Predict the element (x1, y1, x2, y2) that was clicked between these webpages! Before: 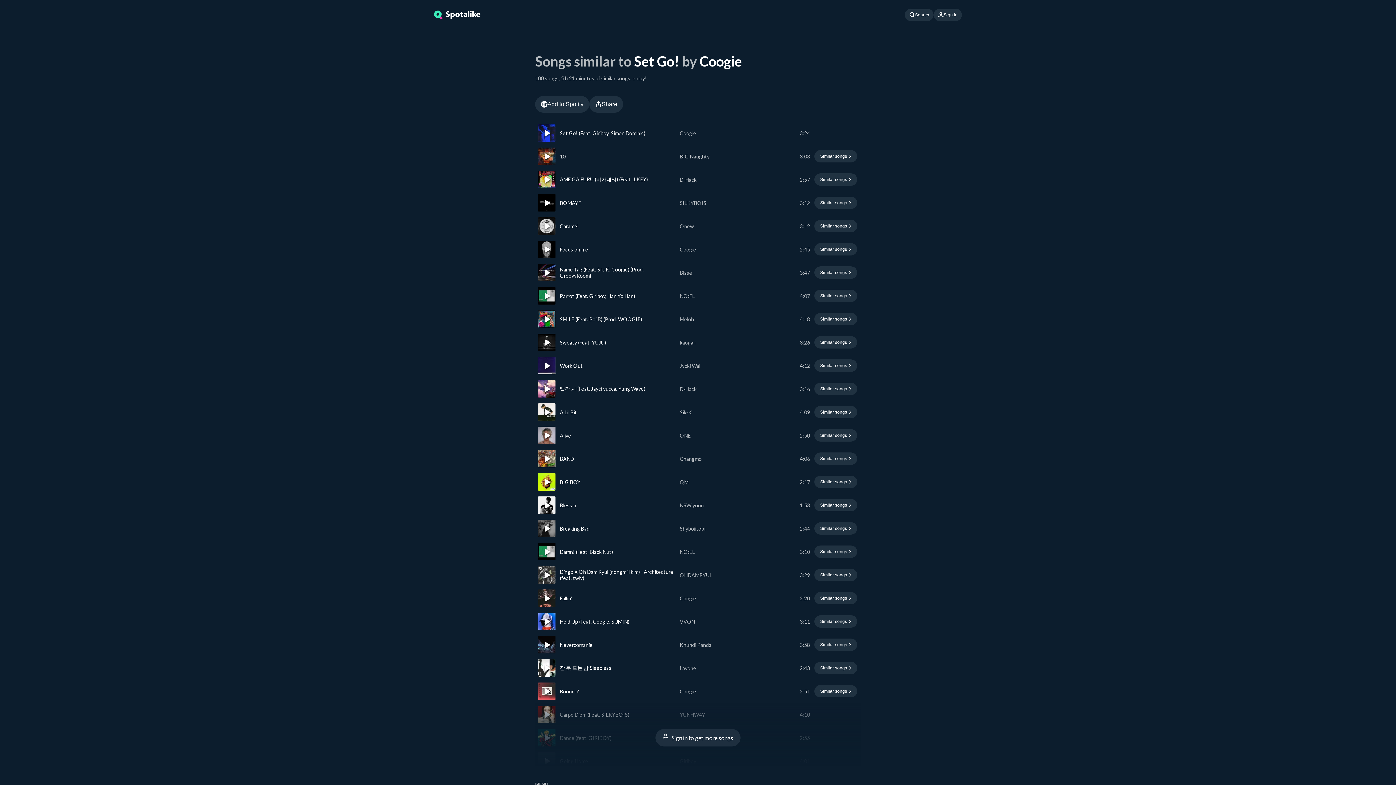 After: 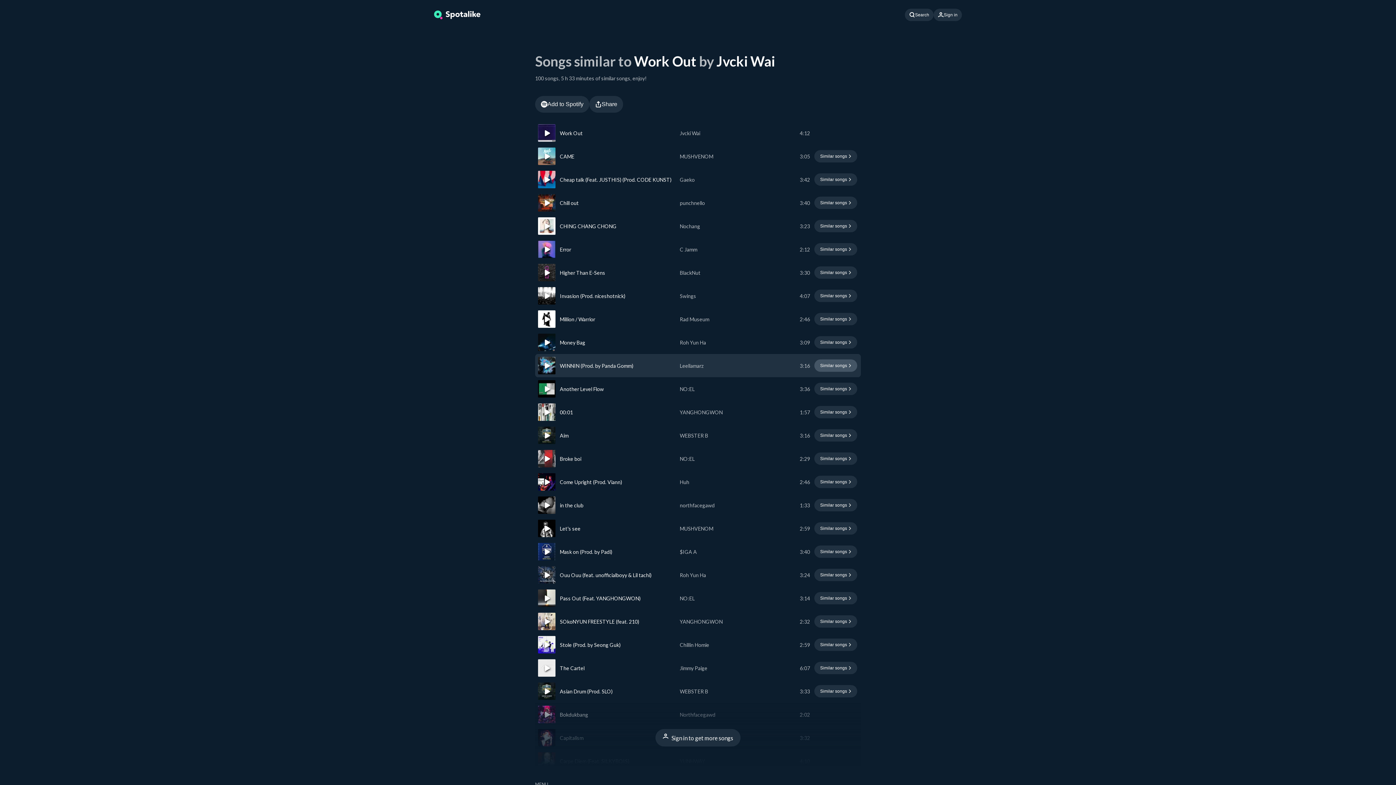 Action: bbox: (814, 359, 857, 372) label: Find similar songs to Work Out